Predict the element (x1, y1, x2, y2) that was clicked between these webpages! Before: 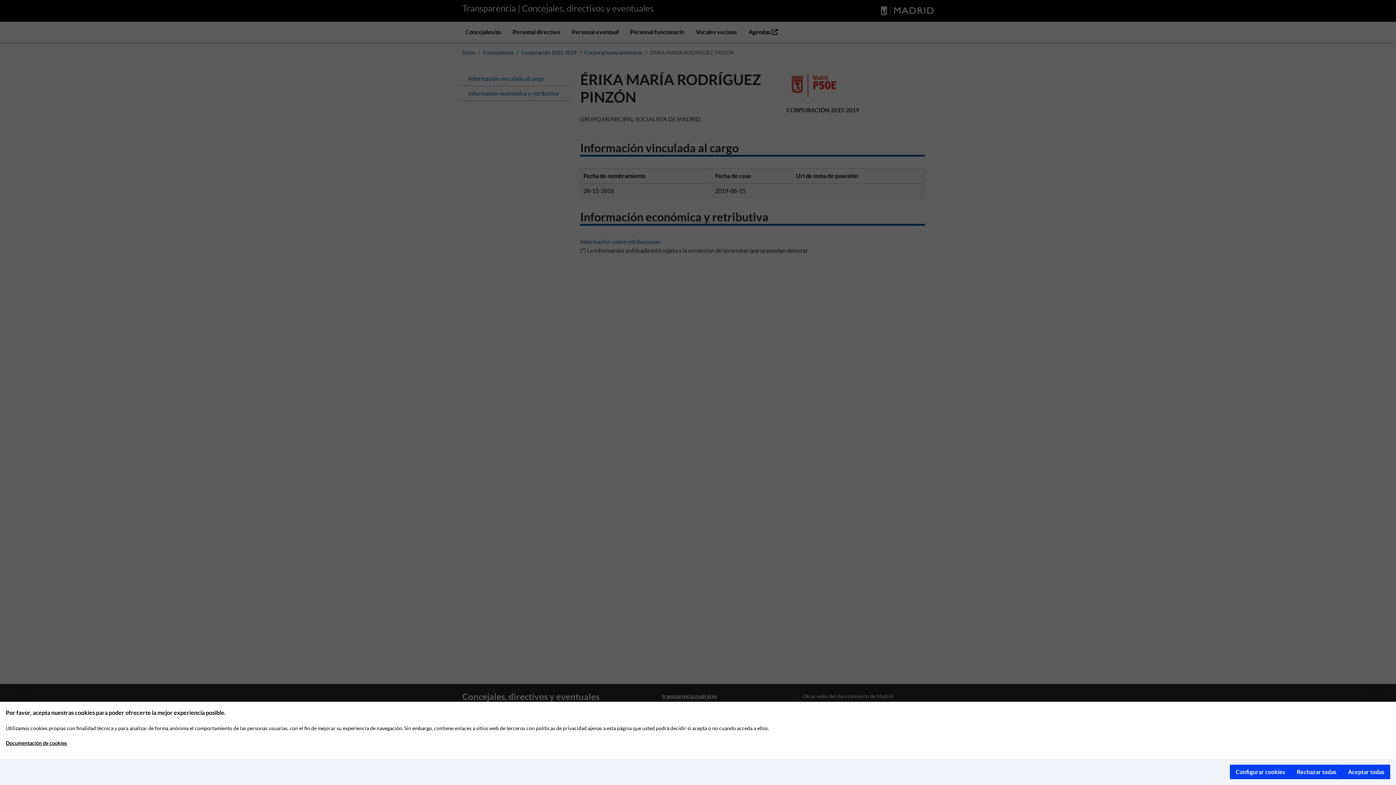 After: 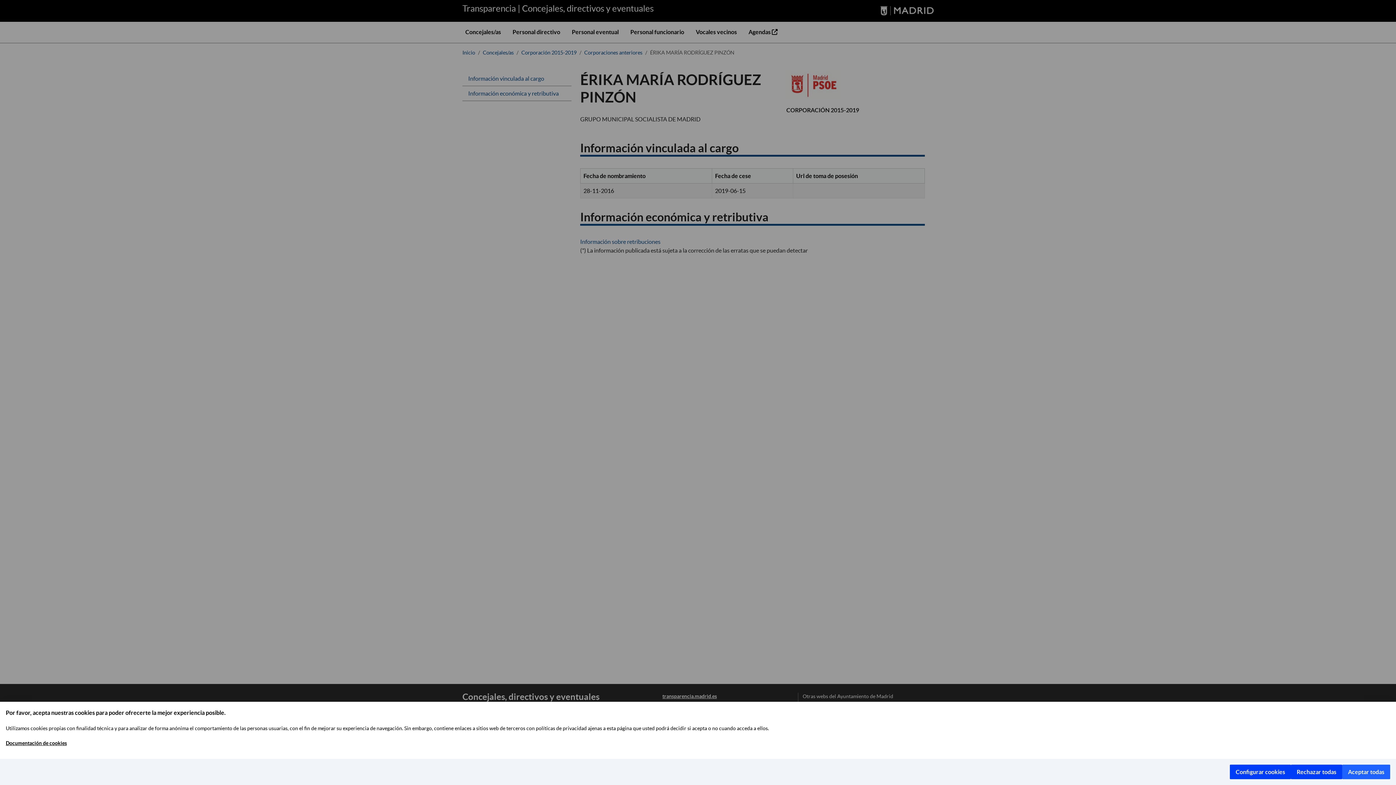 Action: label: Aceptar todas bbox: (1342, 765, 1390, 779)